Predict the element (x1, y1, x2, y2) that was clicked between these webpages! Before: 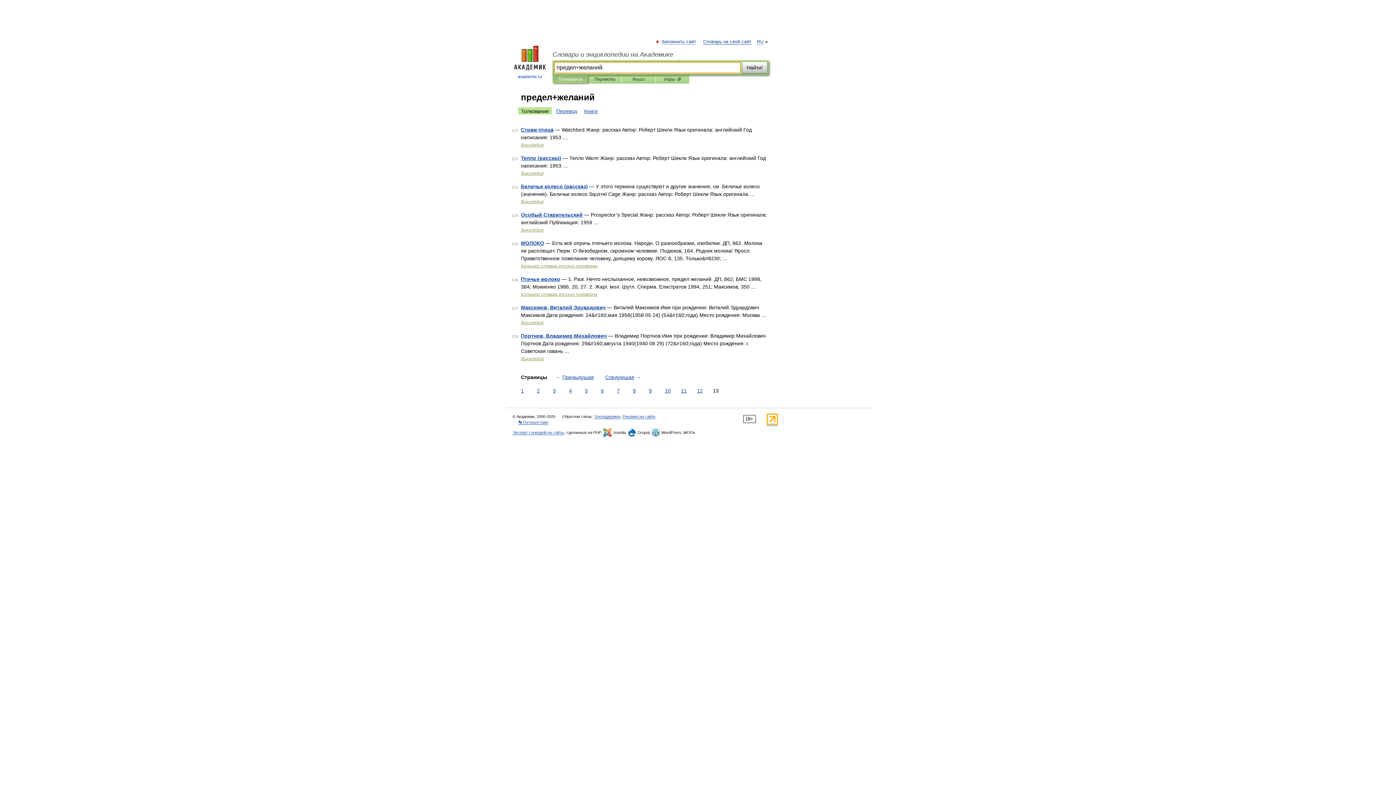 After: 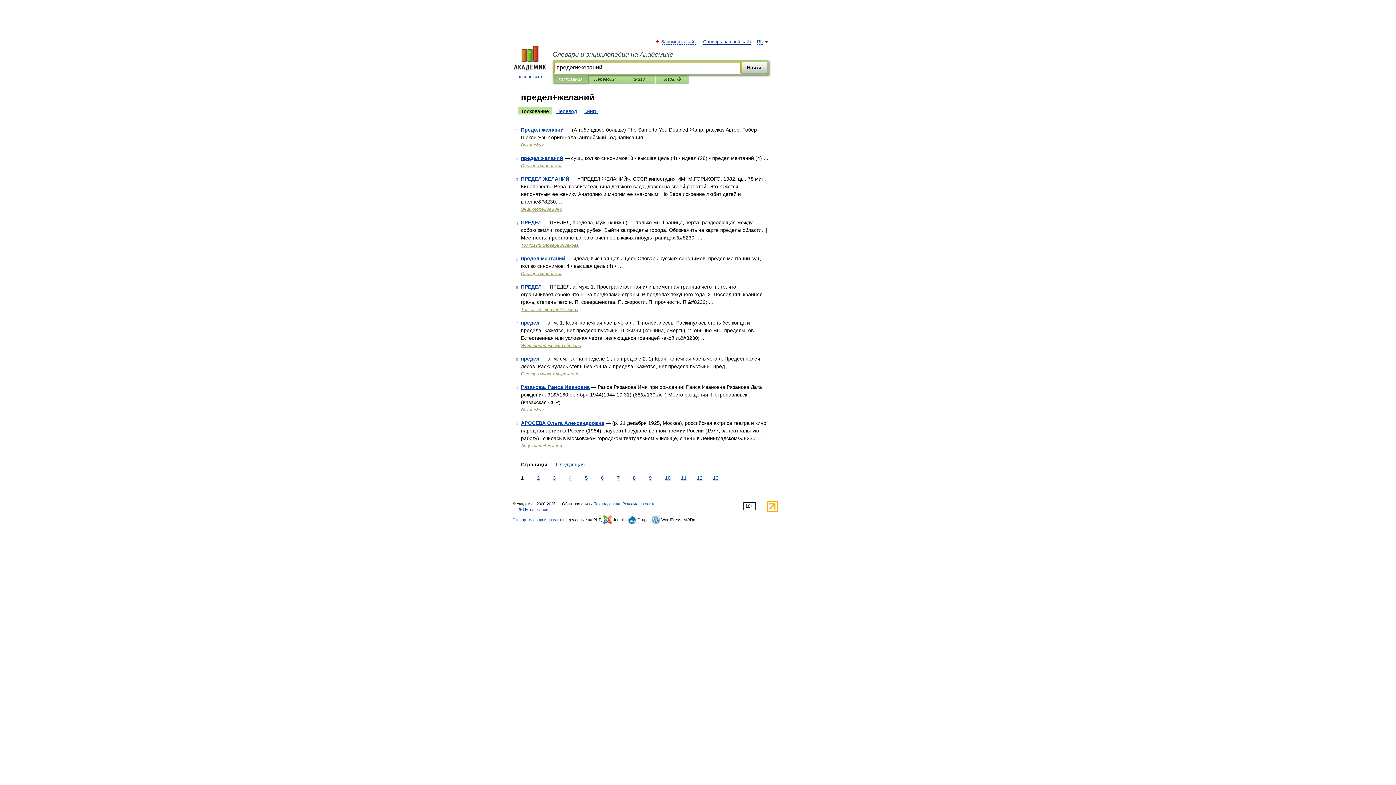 Action: label: Найти! bbox: (742, 61, 767, 73)